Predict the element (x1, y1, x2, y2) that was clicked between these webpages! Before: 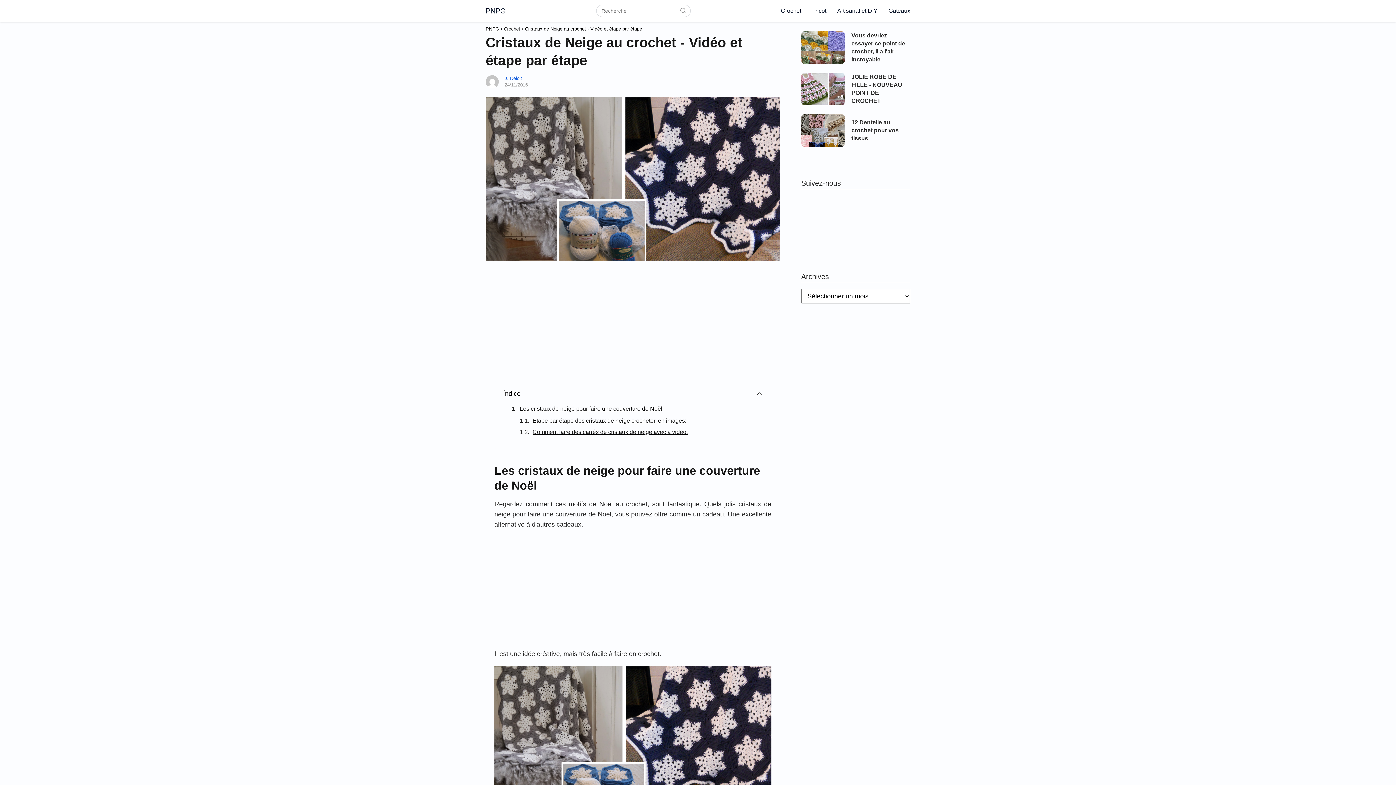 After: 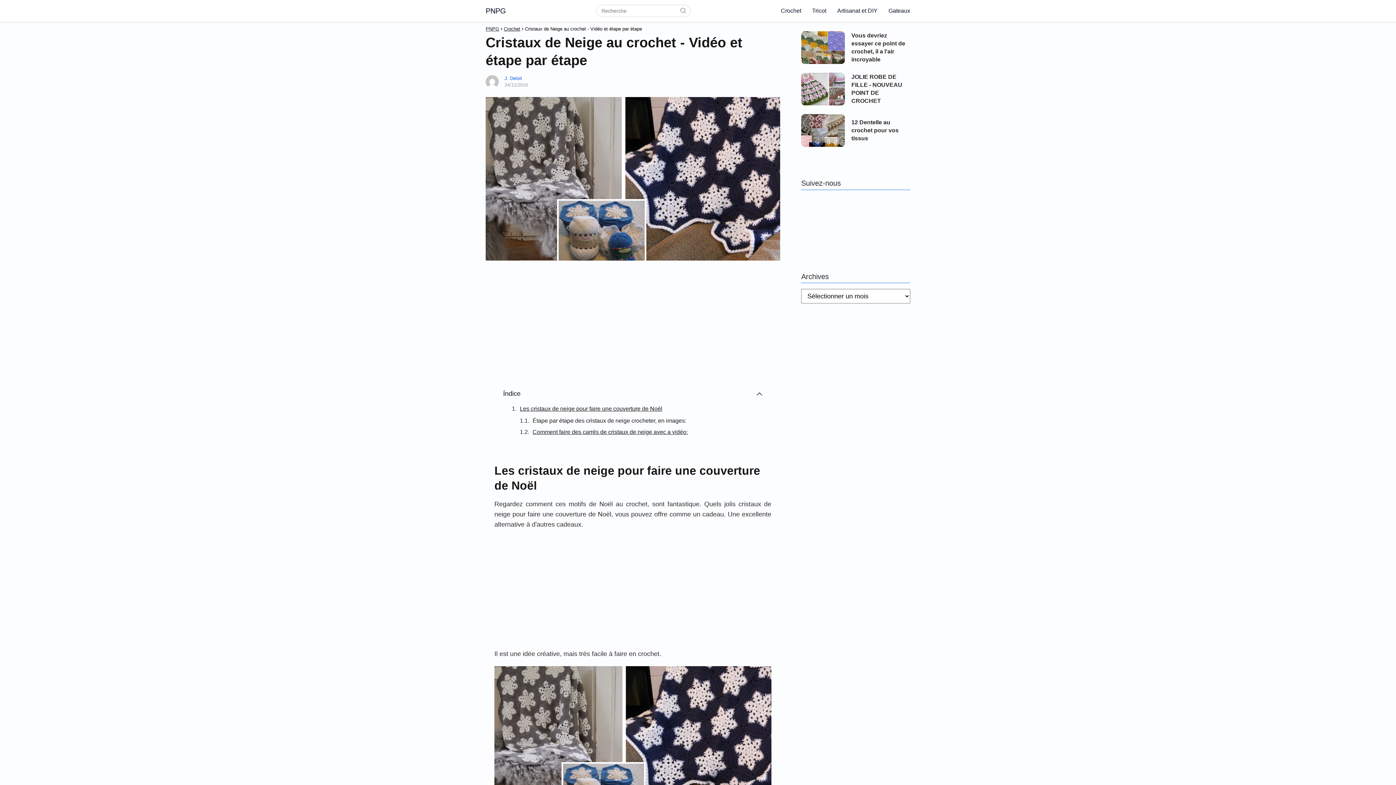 Action: label: Étape par étape des cristaux de neige crocheter, en images: bbox: (532, 417, 686, 423)